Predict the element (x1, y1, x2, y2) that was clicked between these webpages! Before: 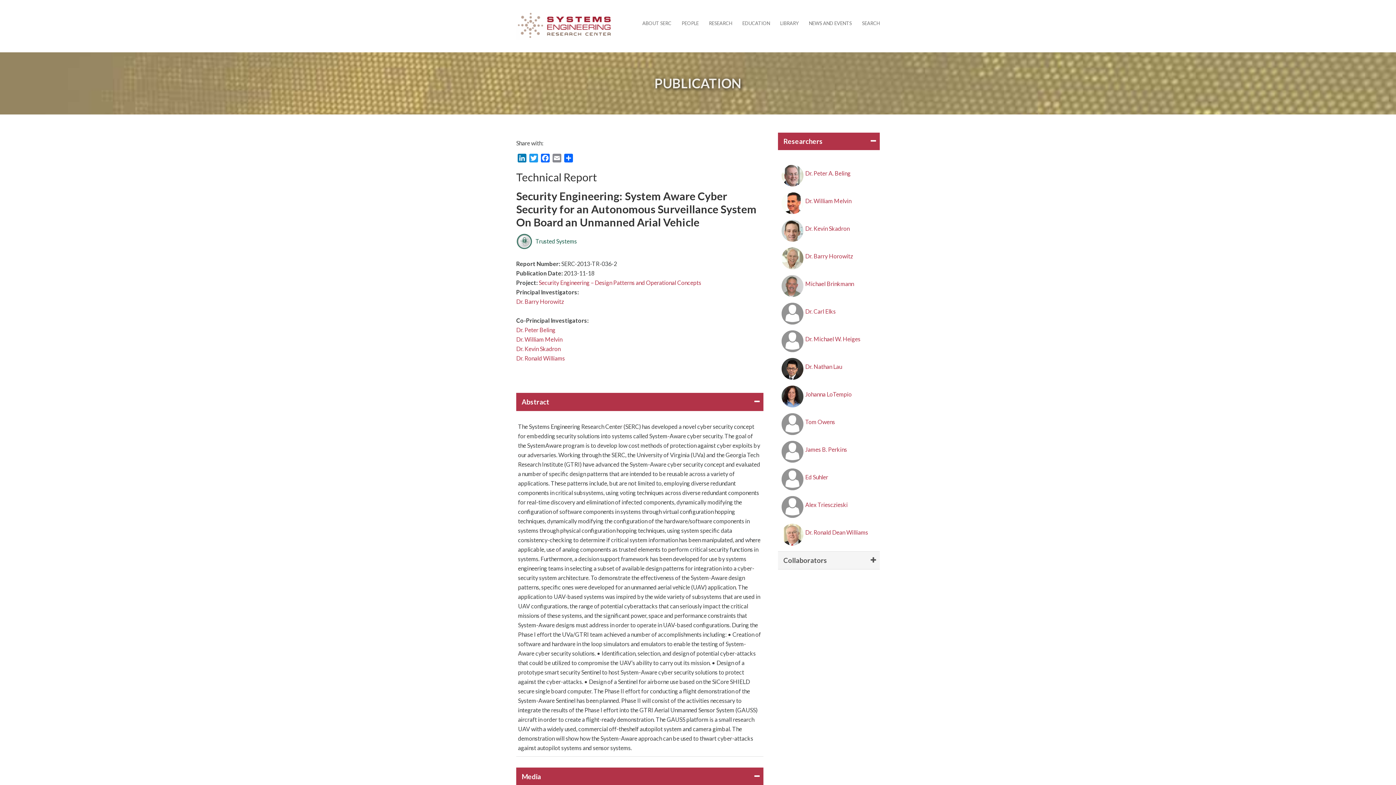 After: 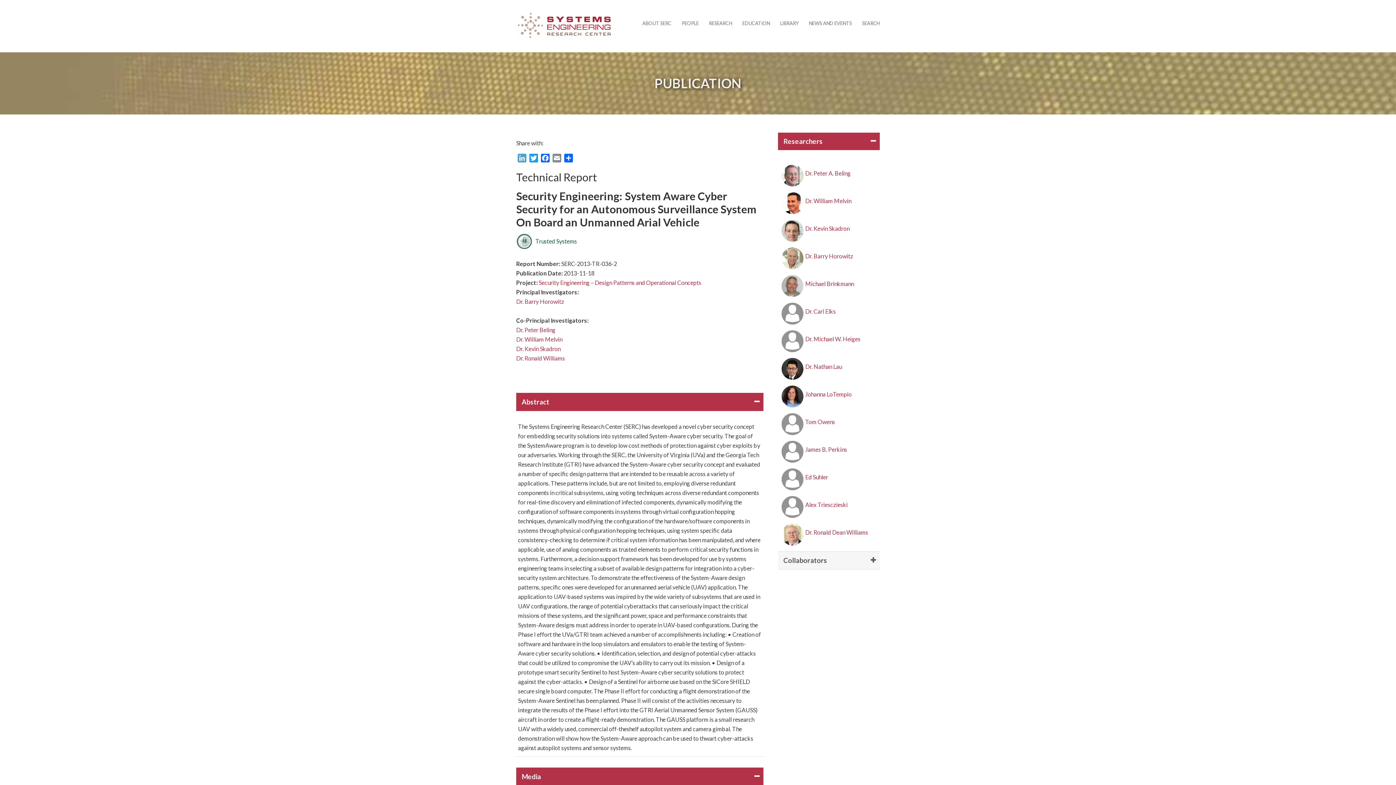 Action: label: LinkedIn bbox: (516, 153, 528, 164)